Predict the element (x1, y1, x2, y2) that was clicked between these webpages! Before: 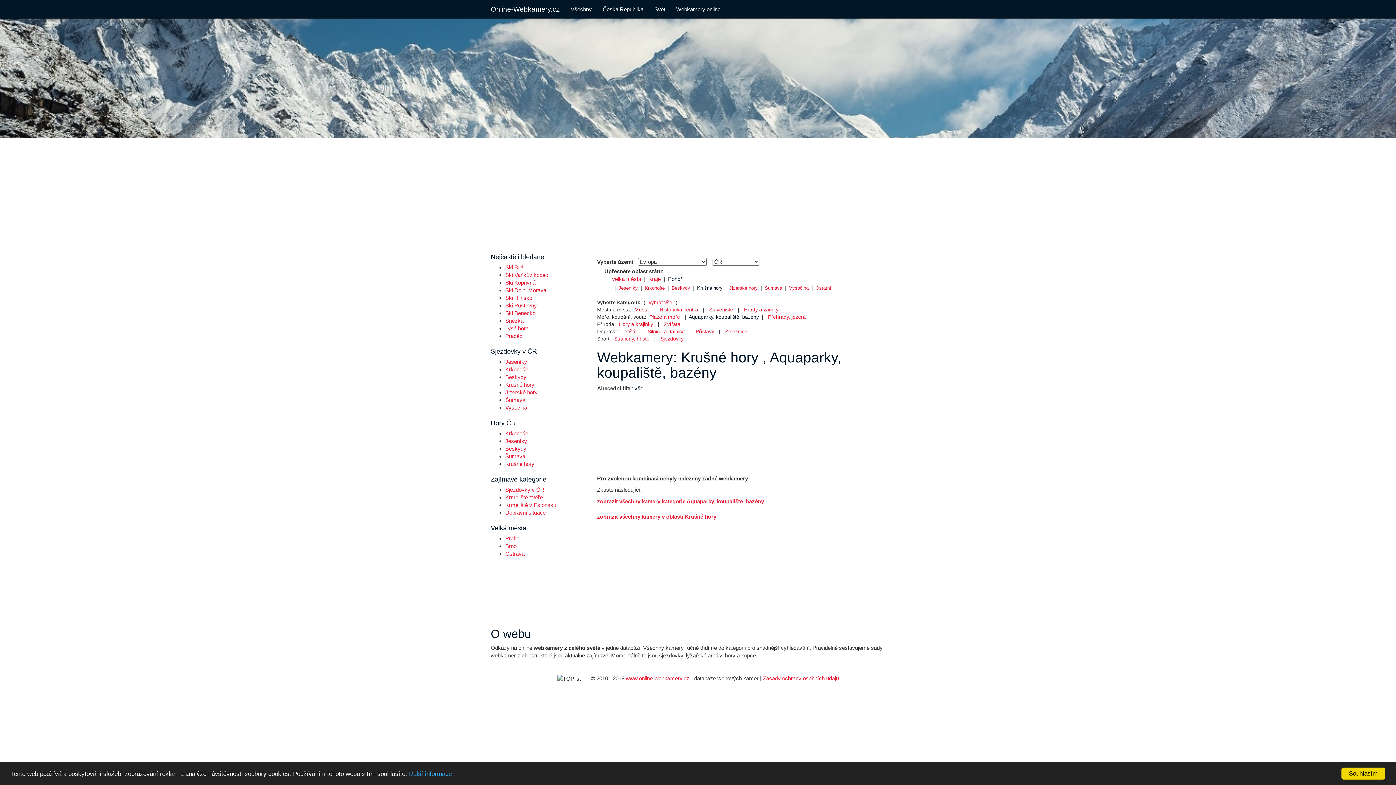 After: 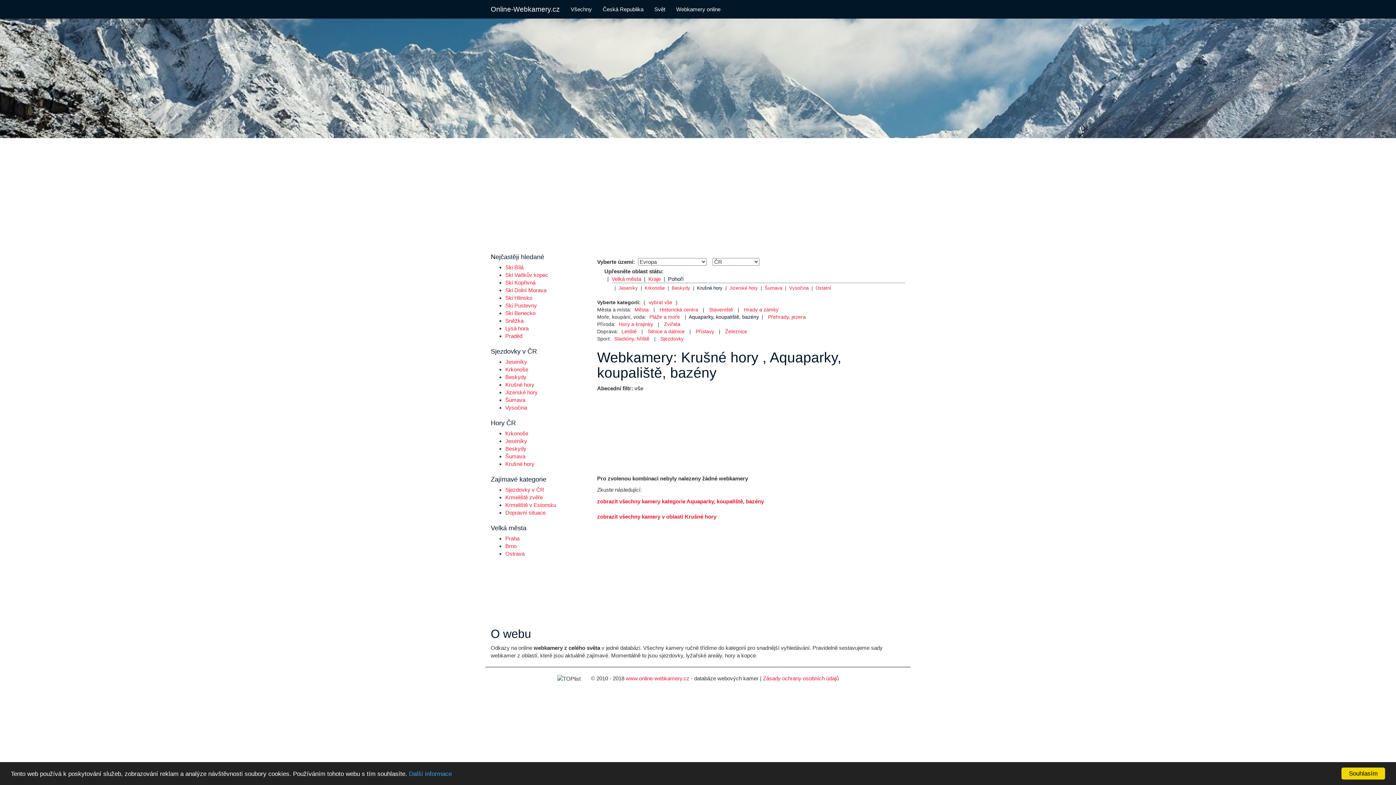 Action: bbox: (0, 0, 1396, 785)